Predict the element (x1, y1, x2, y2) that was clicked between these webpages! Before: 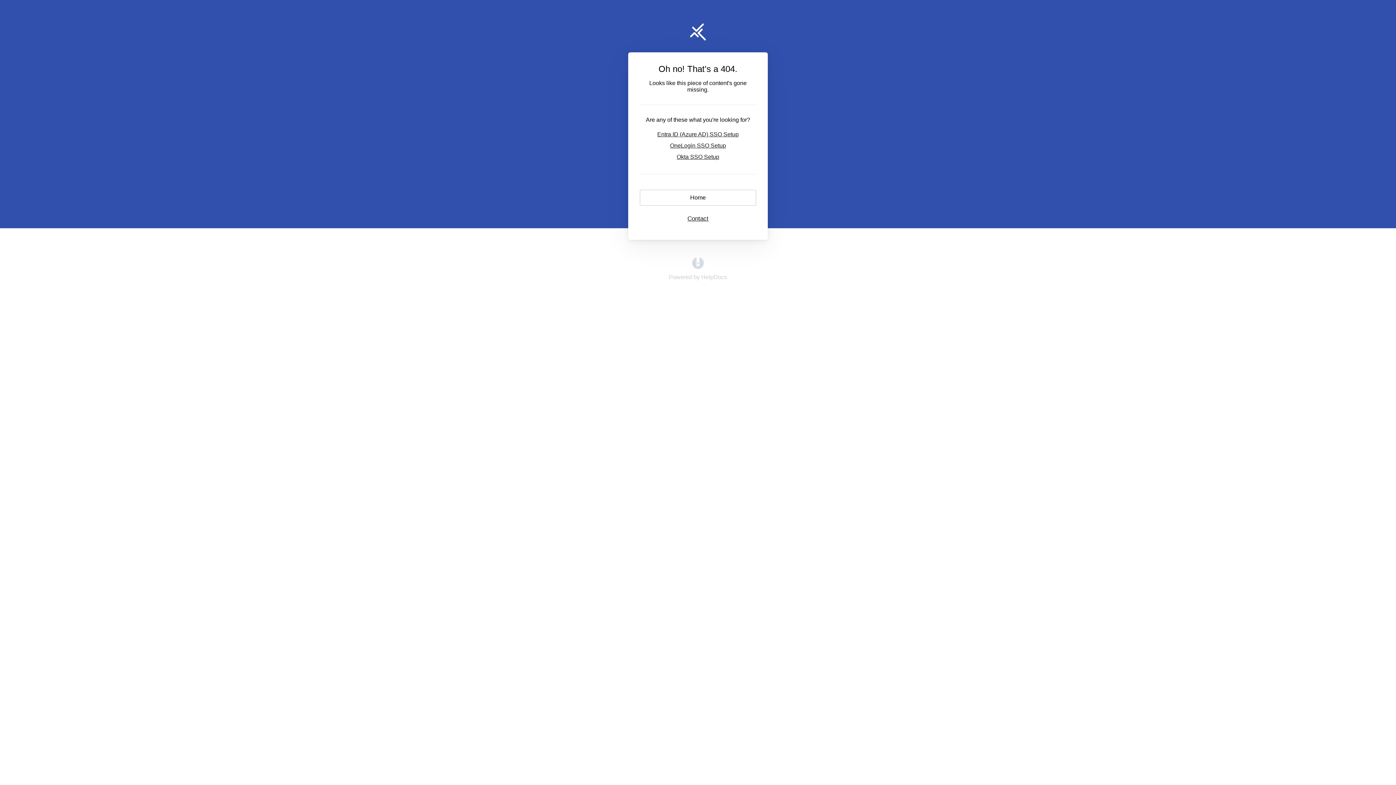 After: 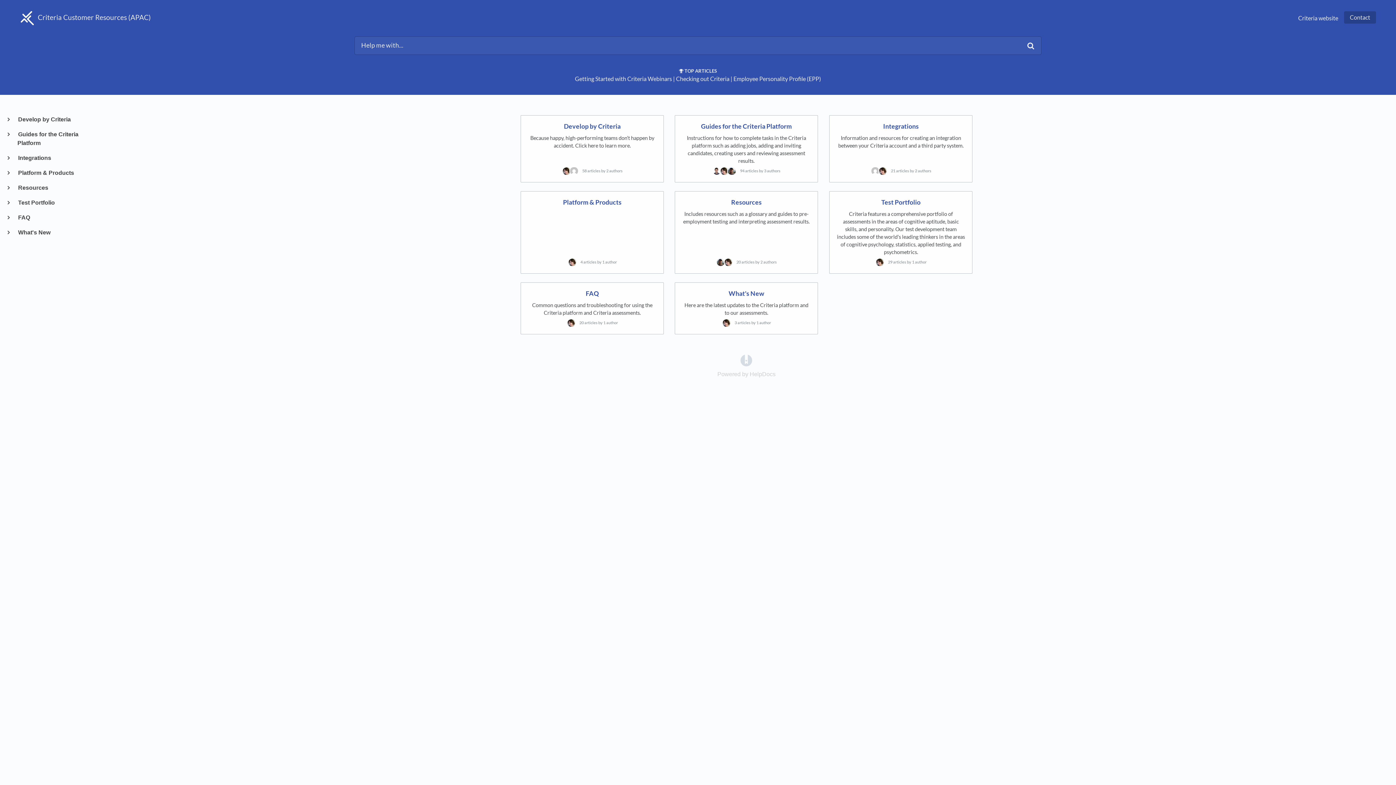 Action: bbox: (640, 194, 756, 200) label: Home